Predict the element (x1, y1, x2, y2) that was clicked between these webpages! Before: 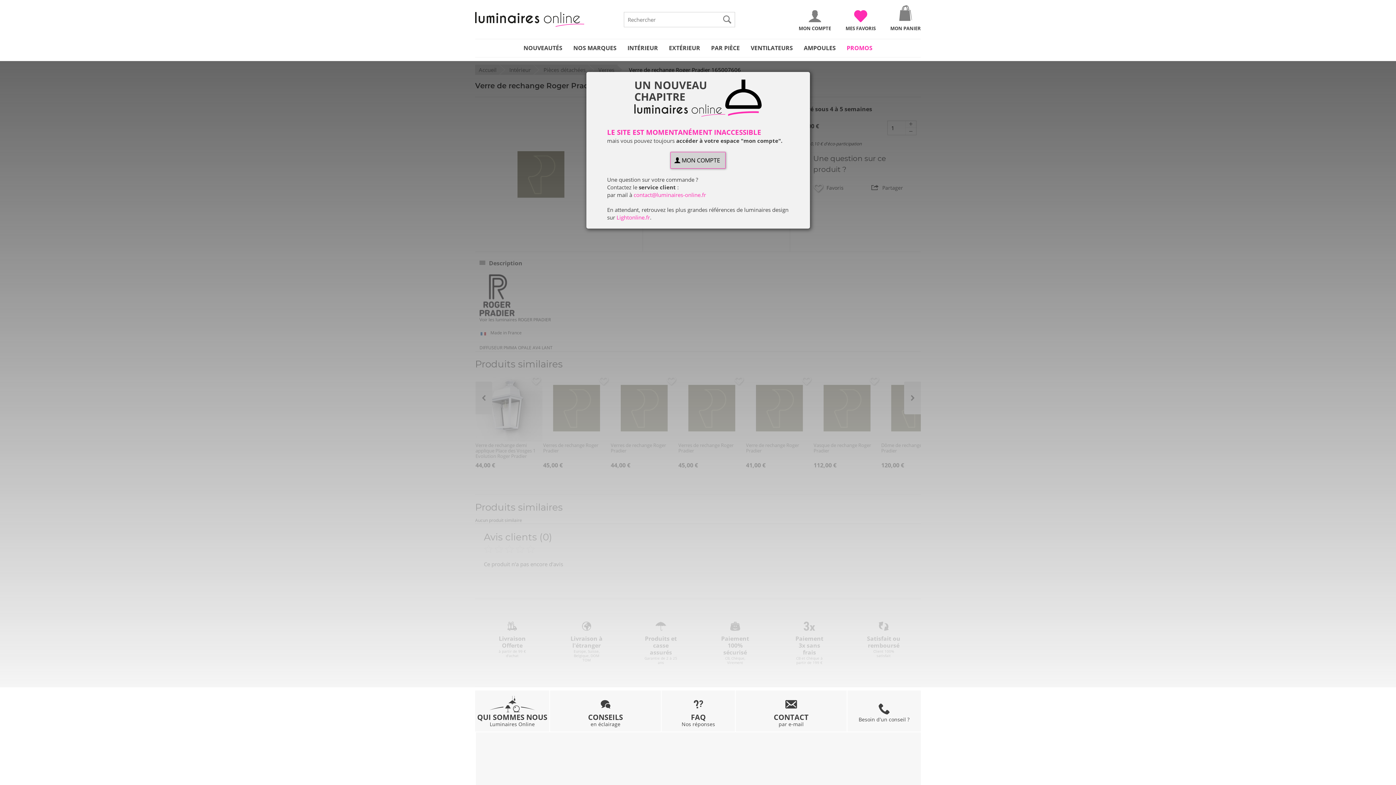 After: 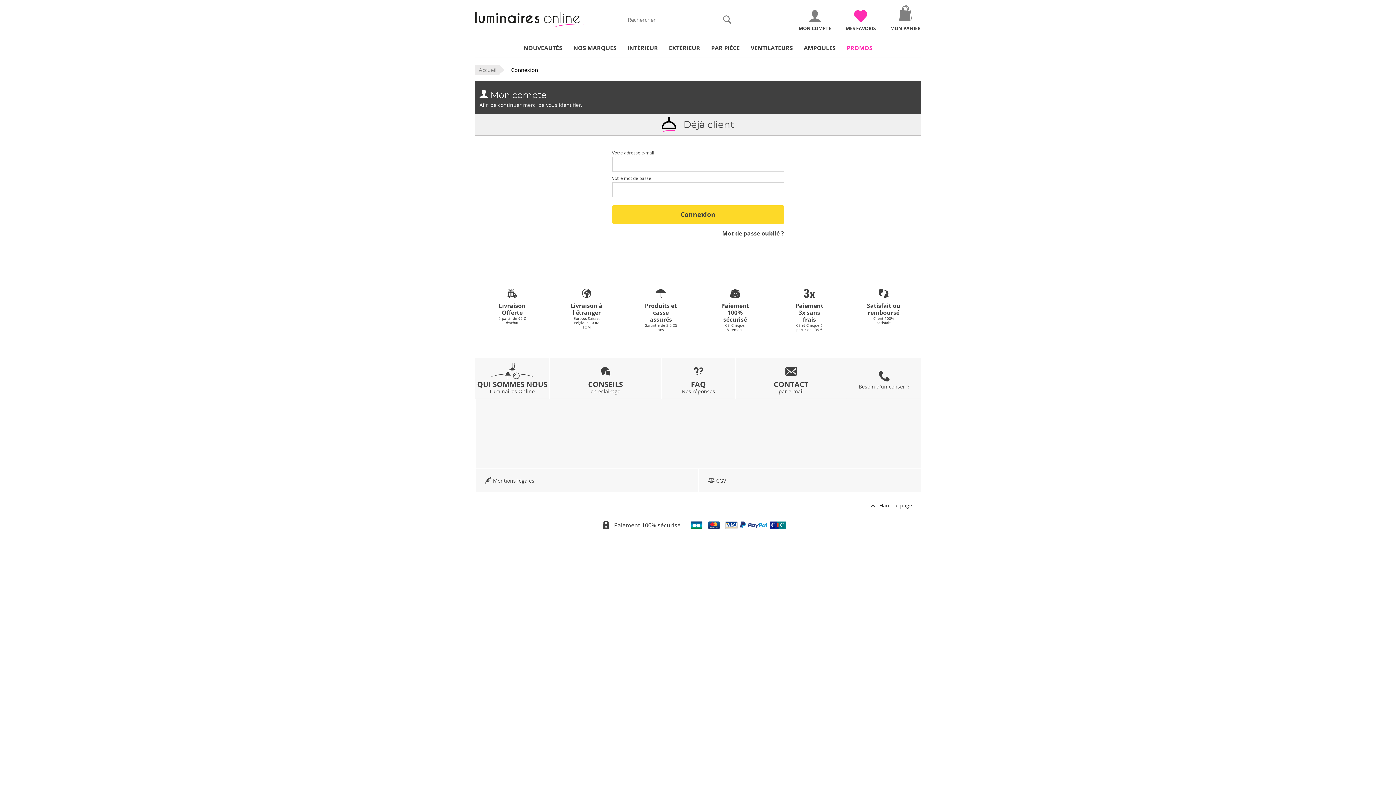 Action: bbox: (798, 7, 831, 31) label: MON COMPTE